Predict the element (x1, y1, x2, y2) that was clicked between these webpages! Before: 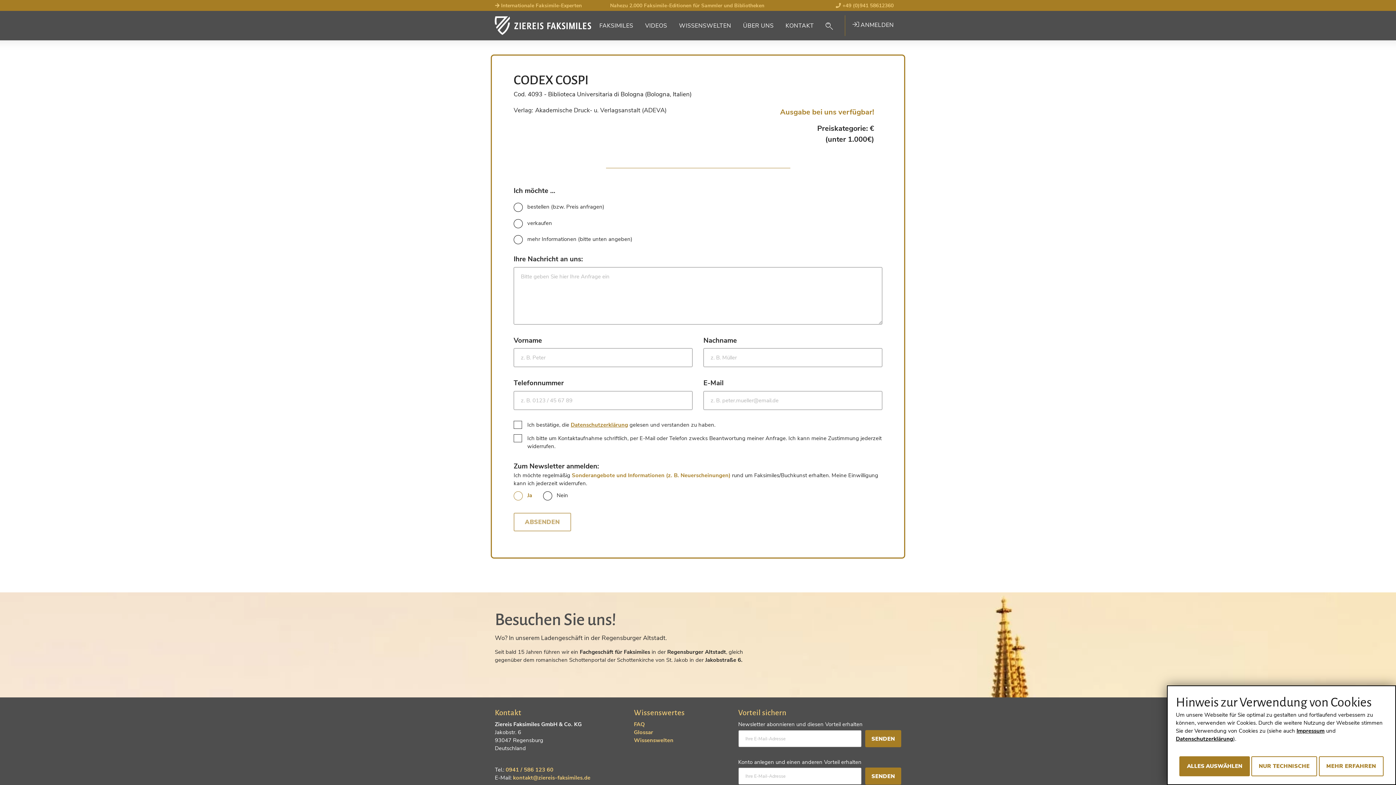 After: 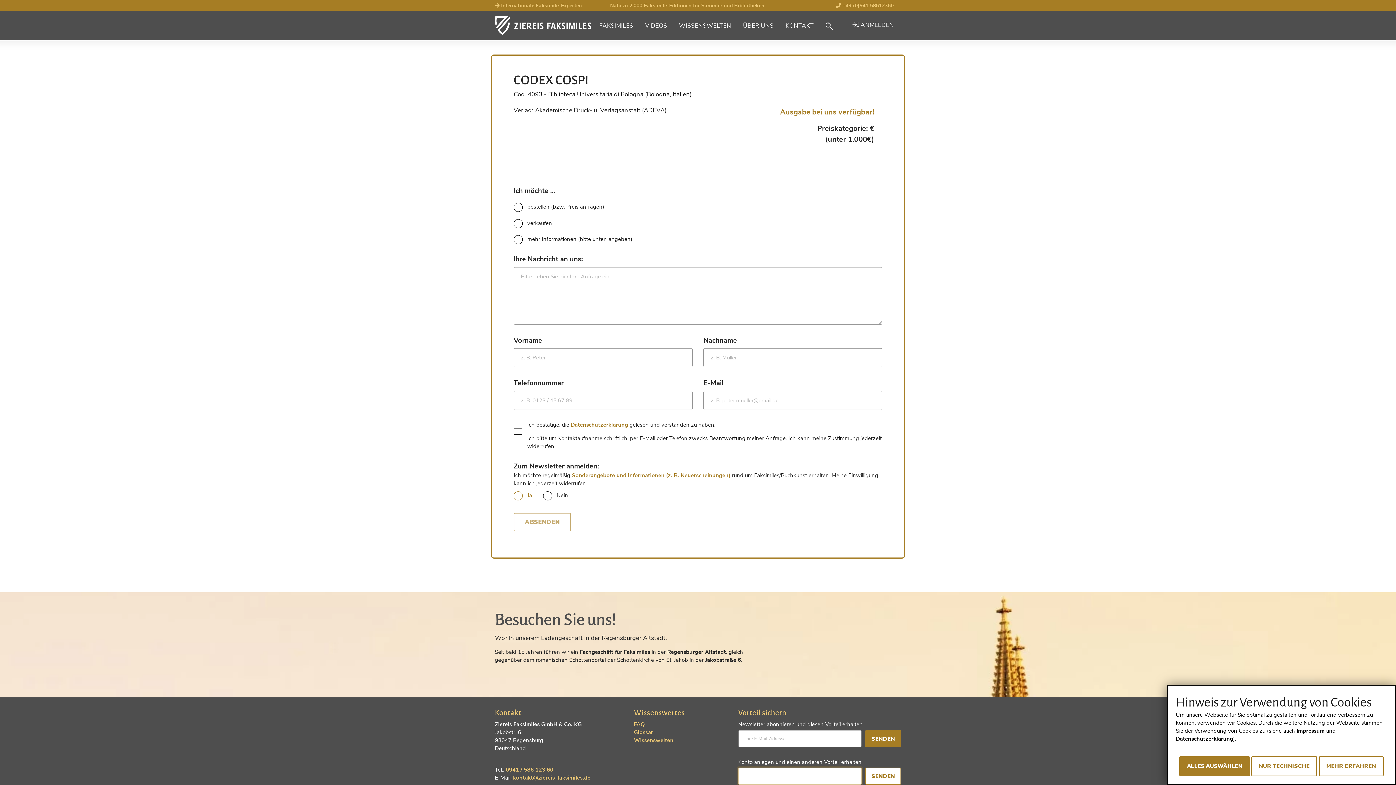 Action: bbox: (865, 768, 901, 785) label: SENDEN